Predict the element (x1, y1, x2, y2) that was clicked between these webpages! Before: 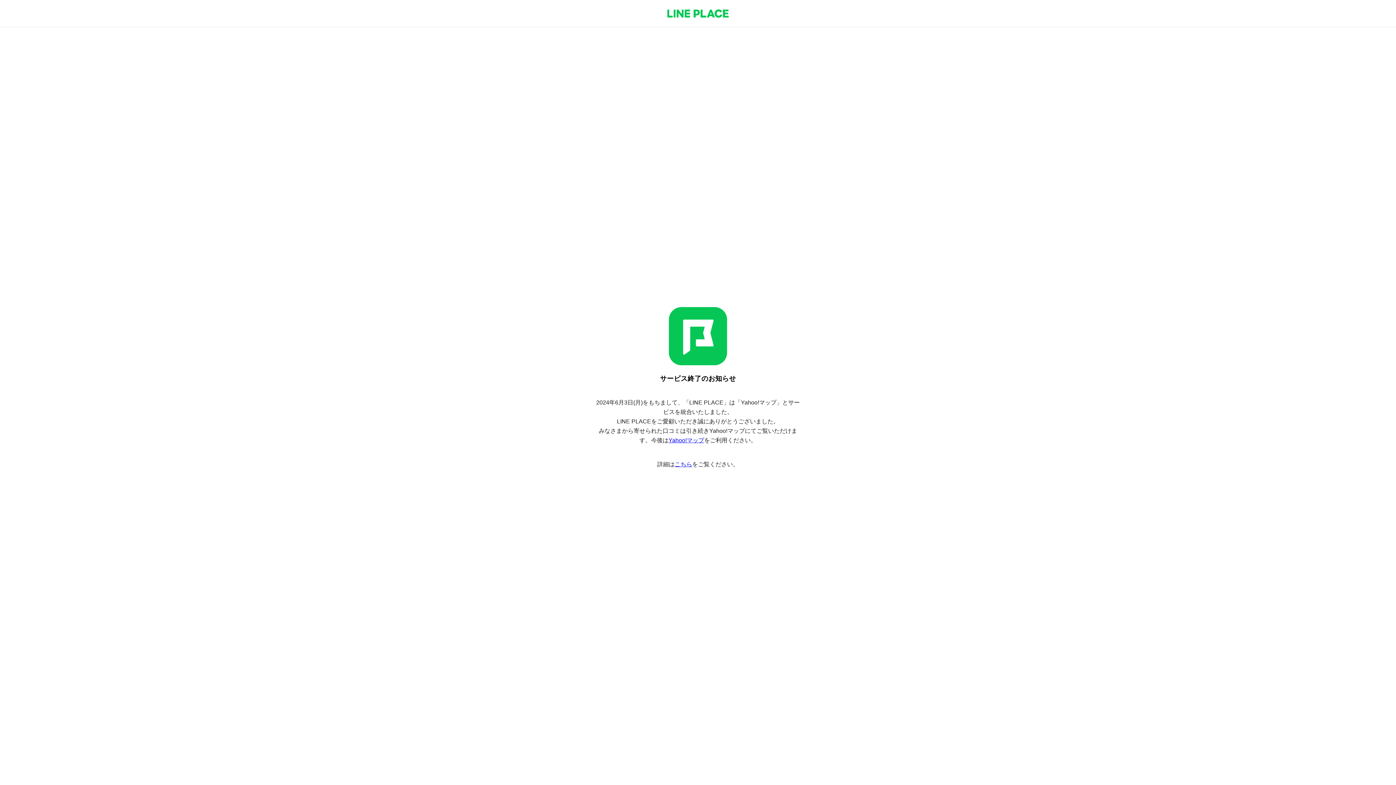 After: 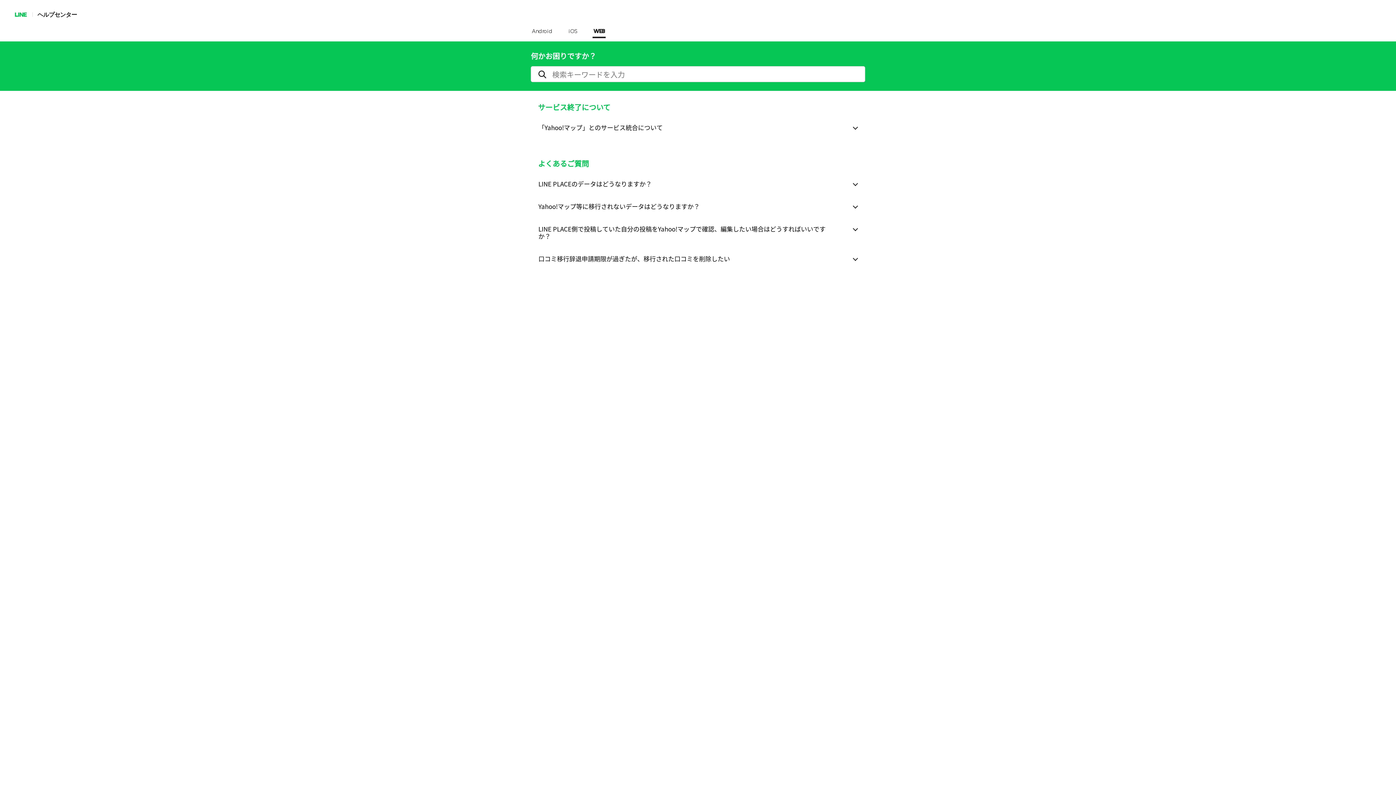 Action: bbox: (674, 461, 692, 467) label: こちら